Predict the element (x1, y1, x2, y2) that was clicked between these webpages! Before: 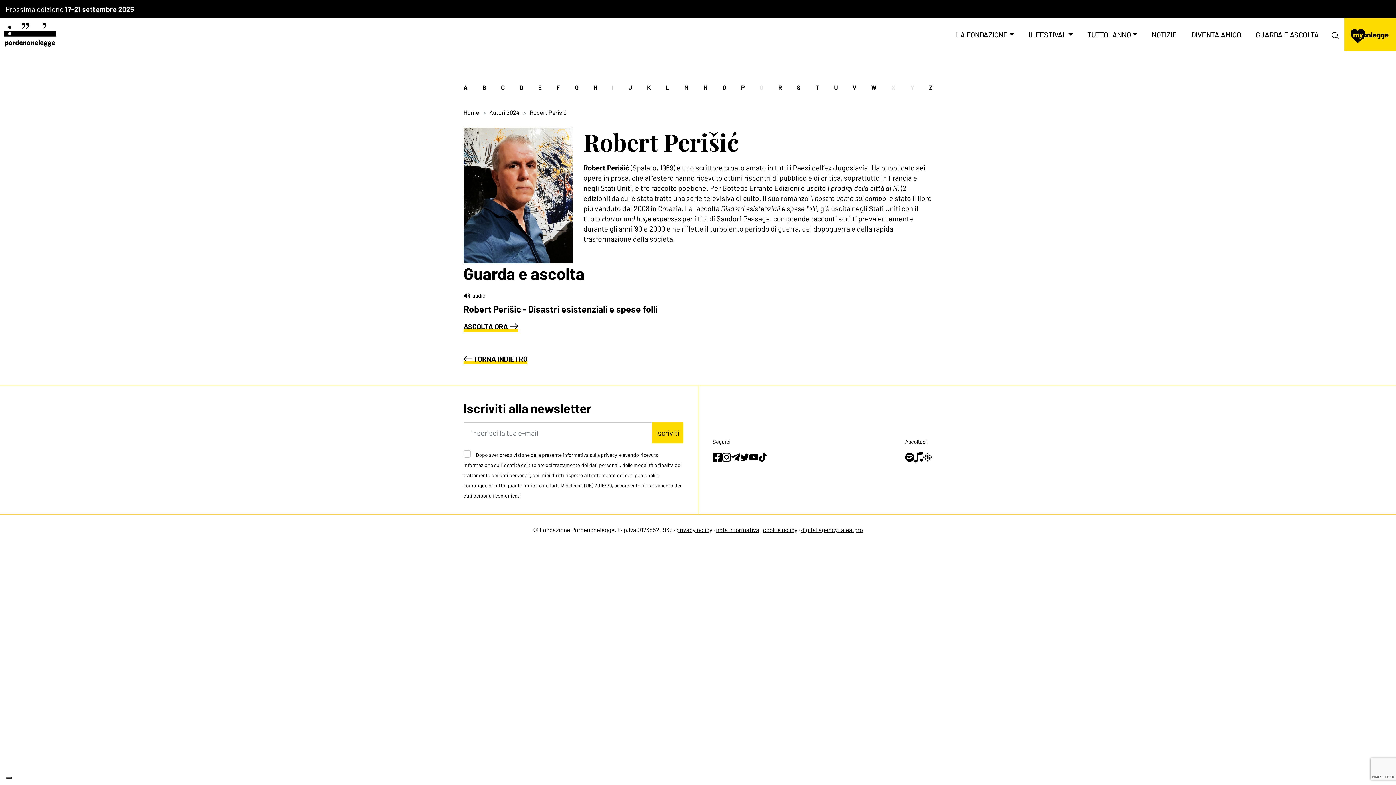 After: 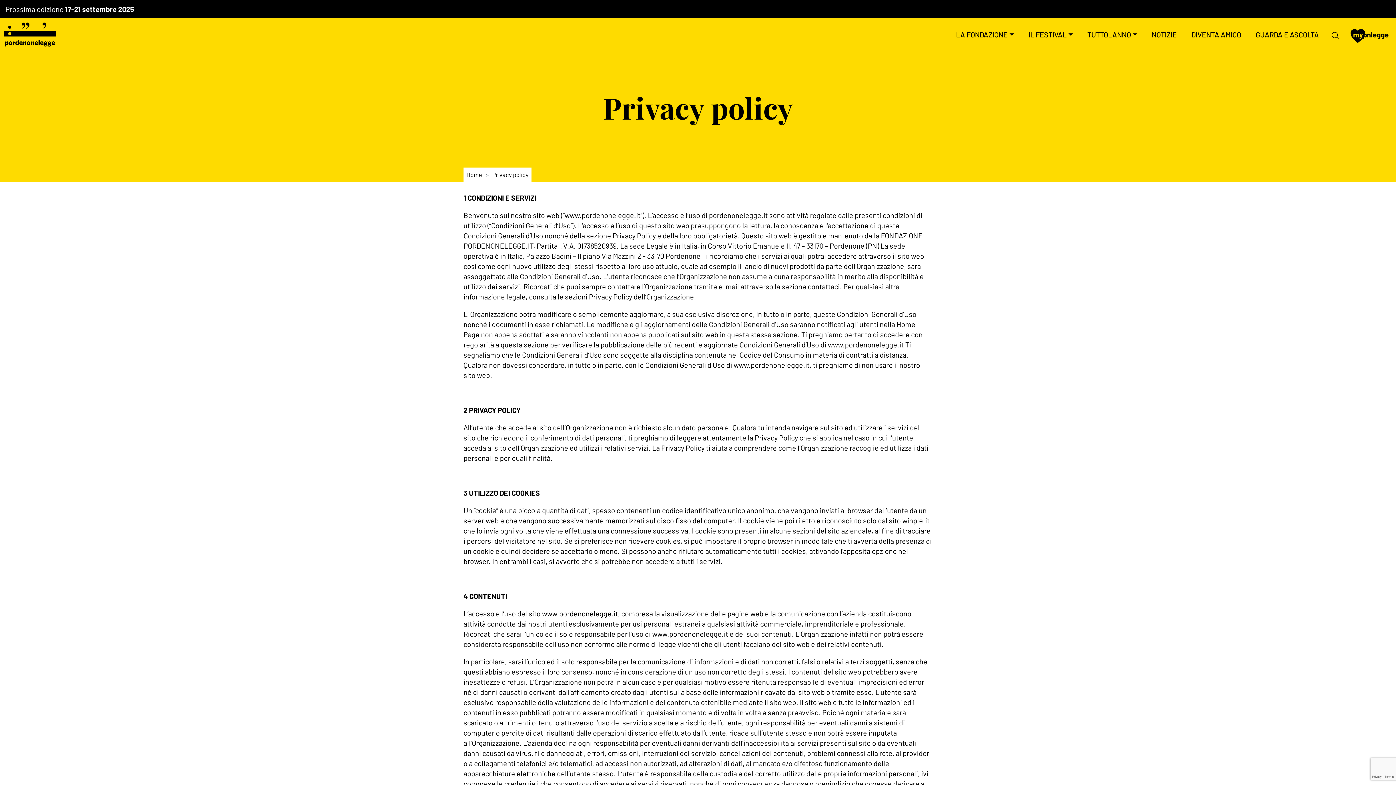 Action: bbox: (676, 526, 712, 533) label: privacy policy